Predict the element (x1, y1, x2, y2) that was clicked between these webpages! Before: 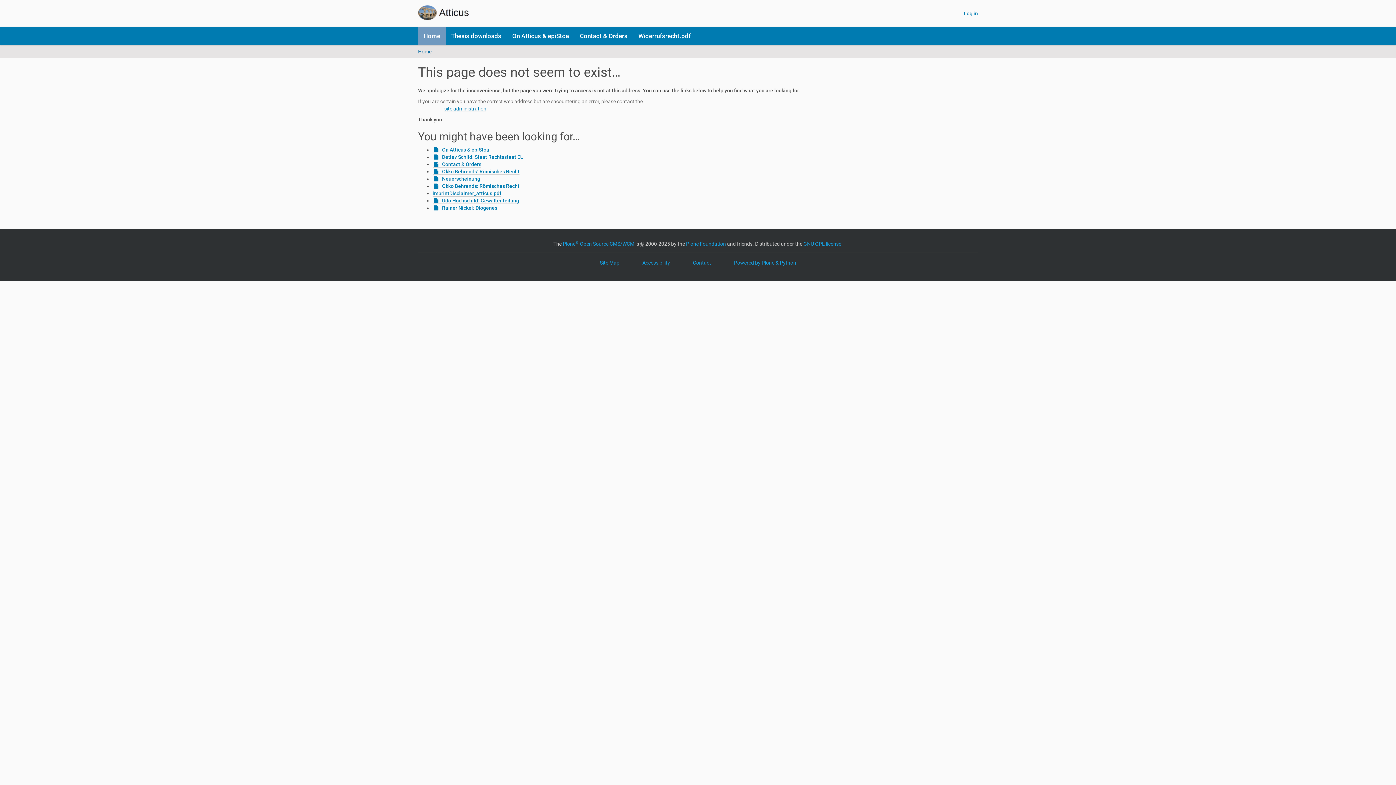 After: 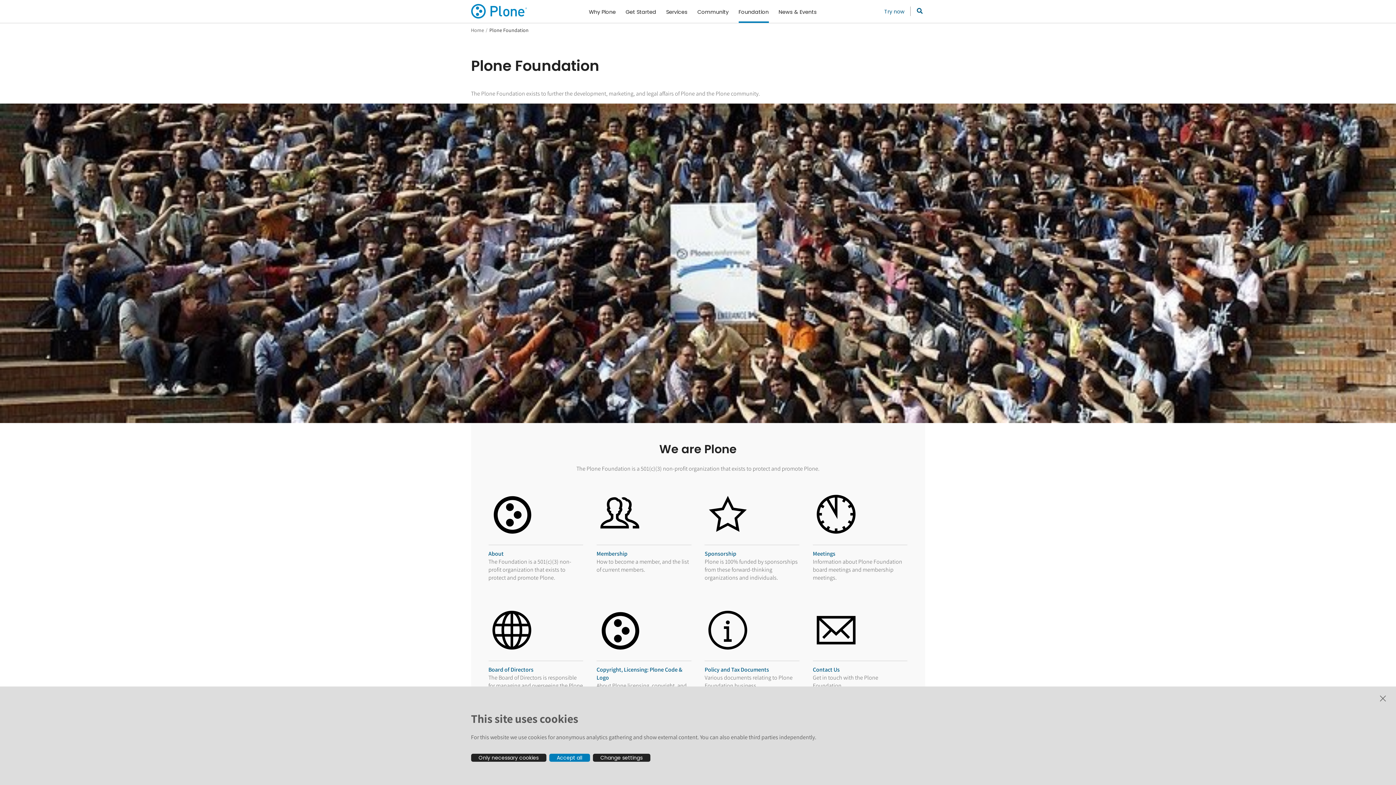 Action: bbox: (686, 241, 726, 246) label: Plone Foundation